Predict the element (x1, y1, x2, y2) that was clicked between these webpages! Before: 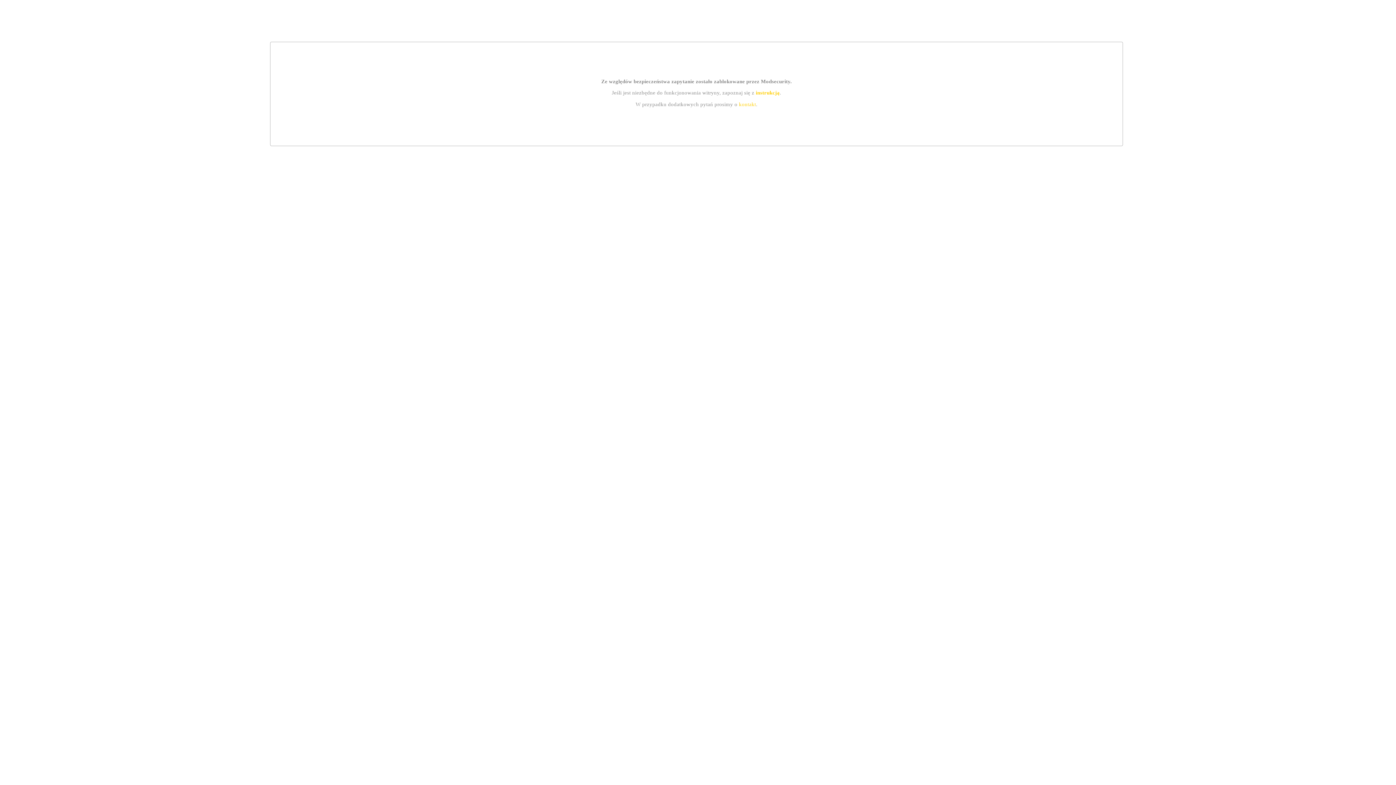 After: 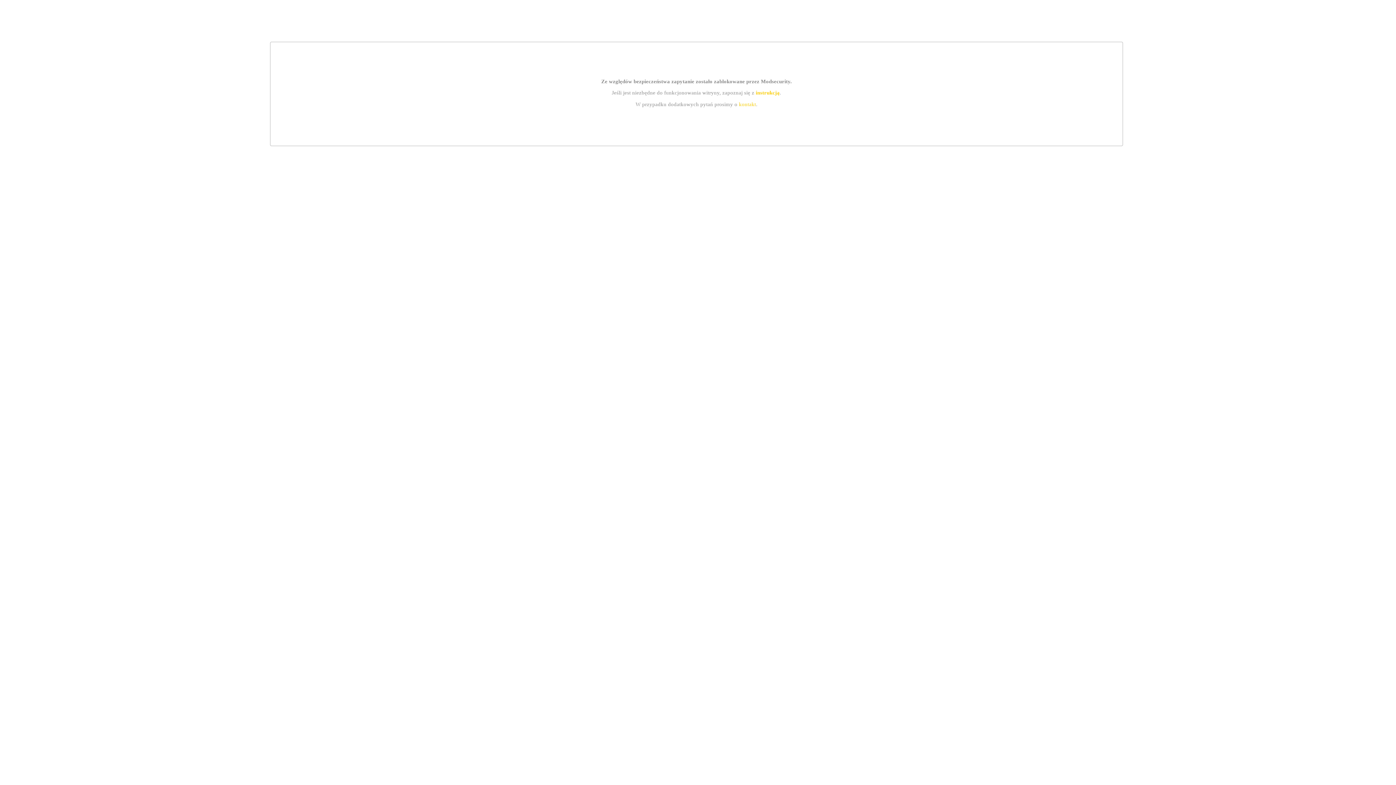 Action: bbox: (739, 101, 756, 107) label: kontakt